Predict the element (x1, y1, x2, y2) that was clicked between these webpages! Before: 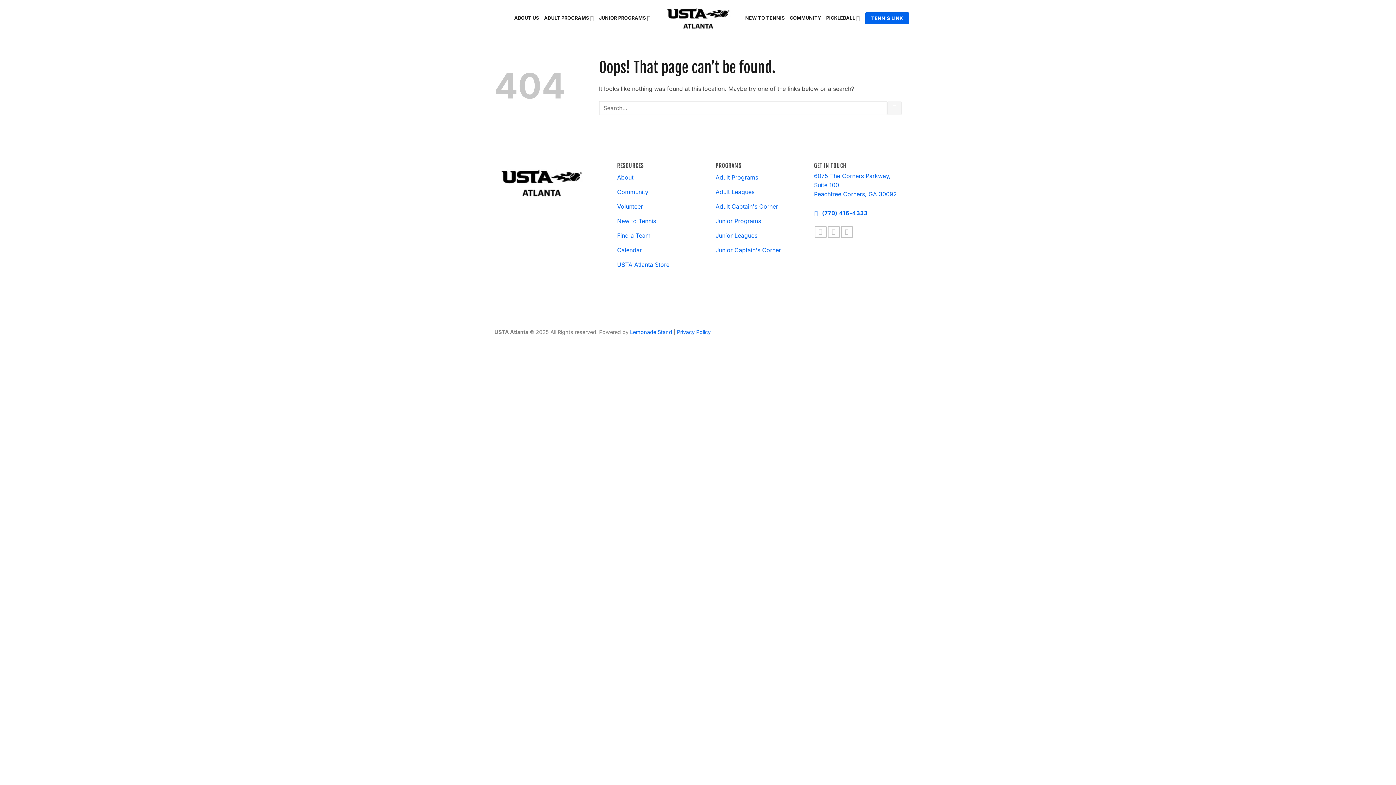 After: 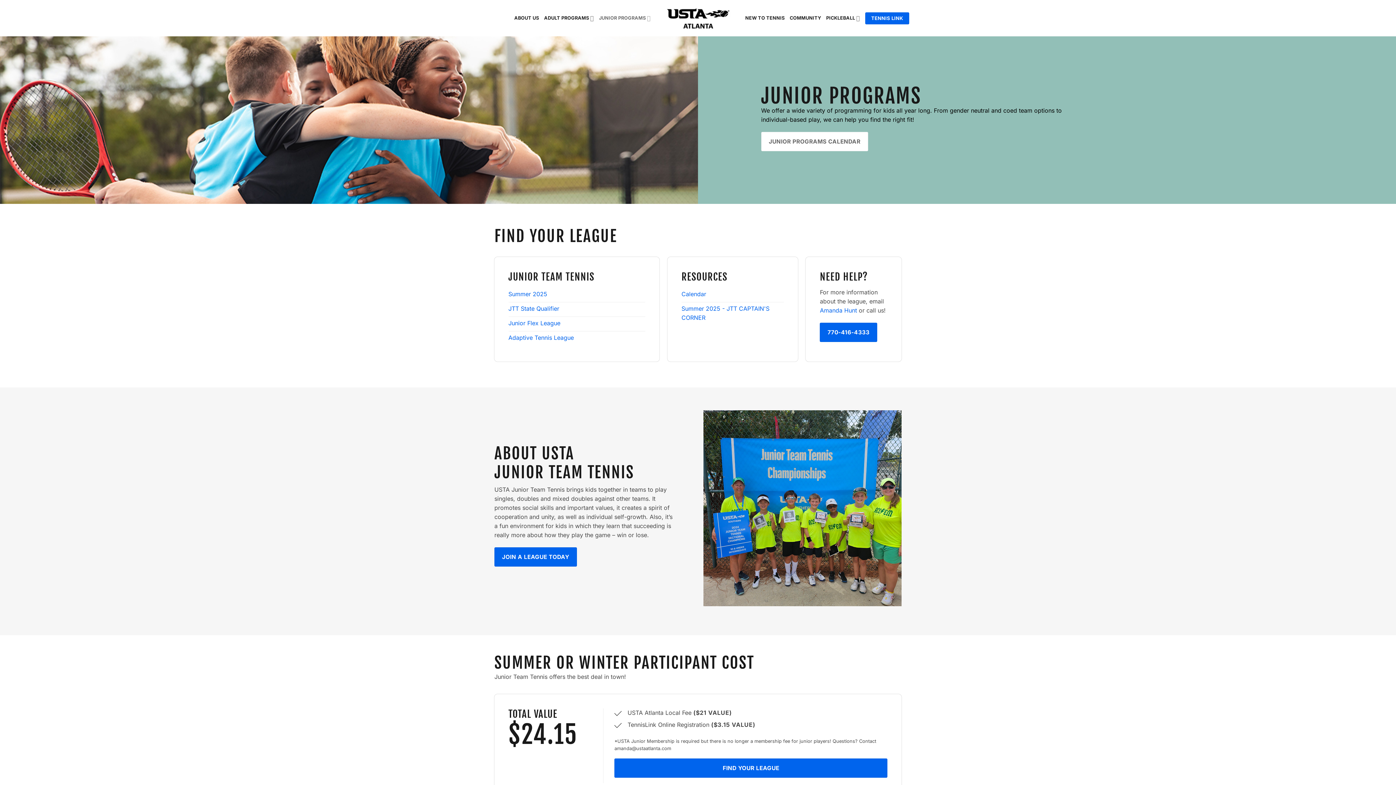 Action: bbox: (599, 11, 650, 25) label: JUNIOR PROGRAMS